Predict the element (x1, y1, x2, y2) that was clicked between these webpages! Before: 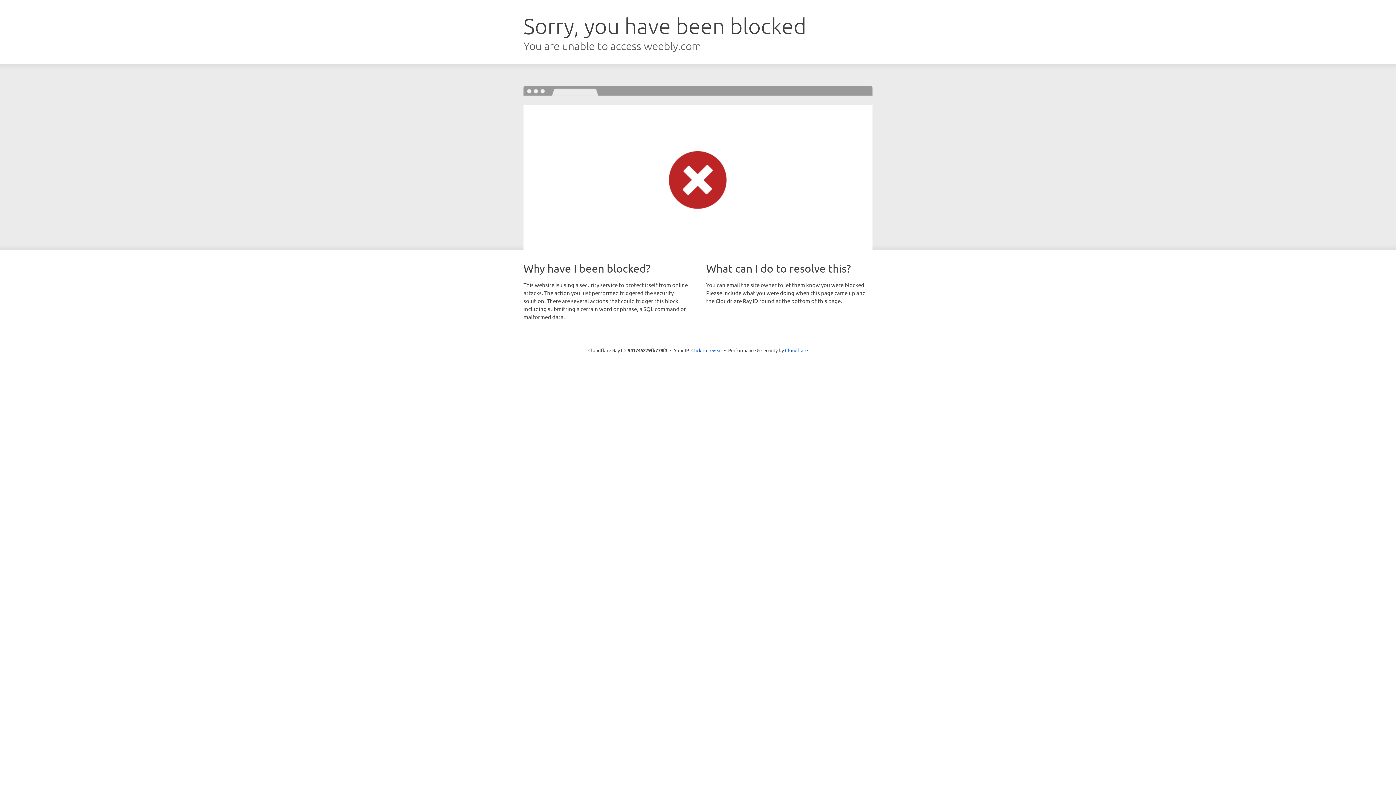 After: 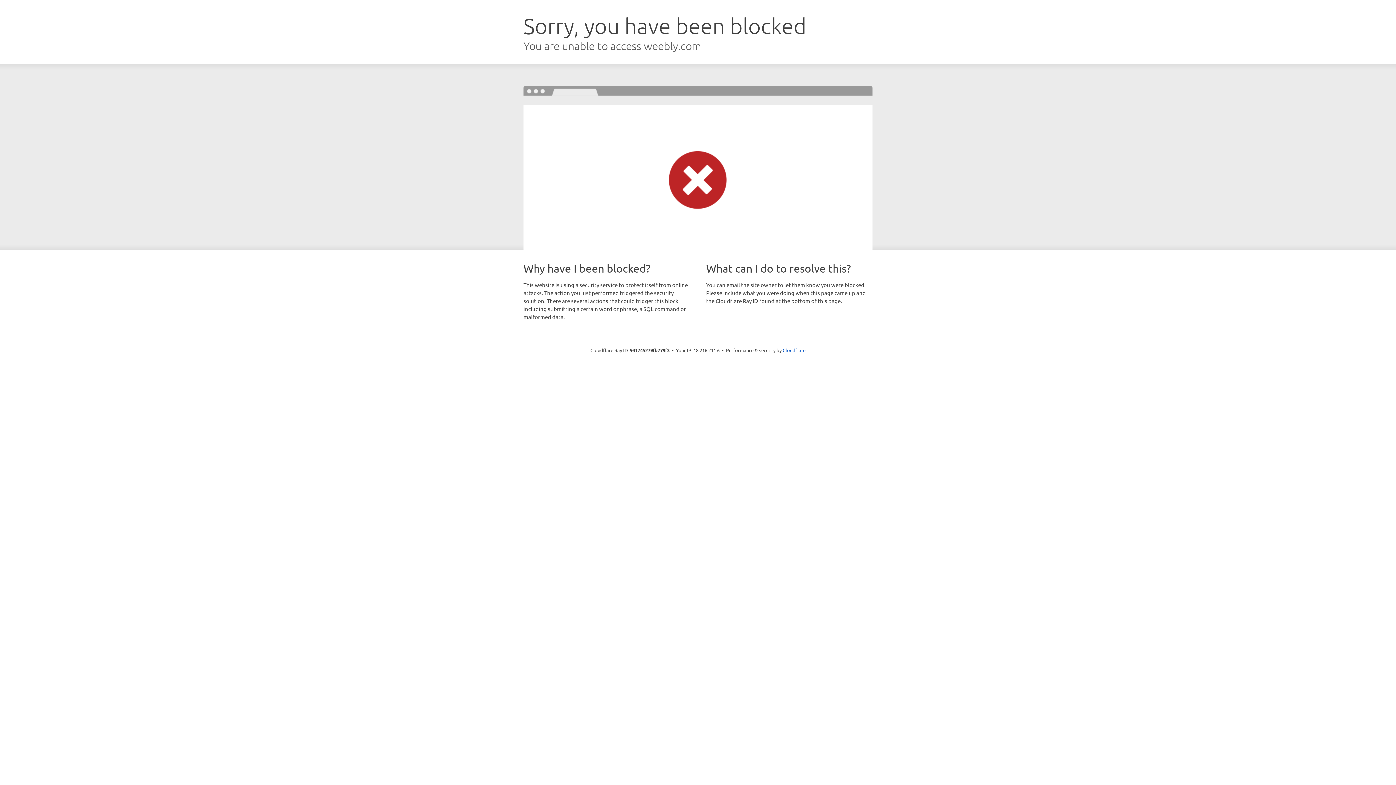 Action: label: Click to reveal bbox: (691, 346, 722, 353)